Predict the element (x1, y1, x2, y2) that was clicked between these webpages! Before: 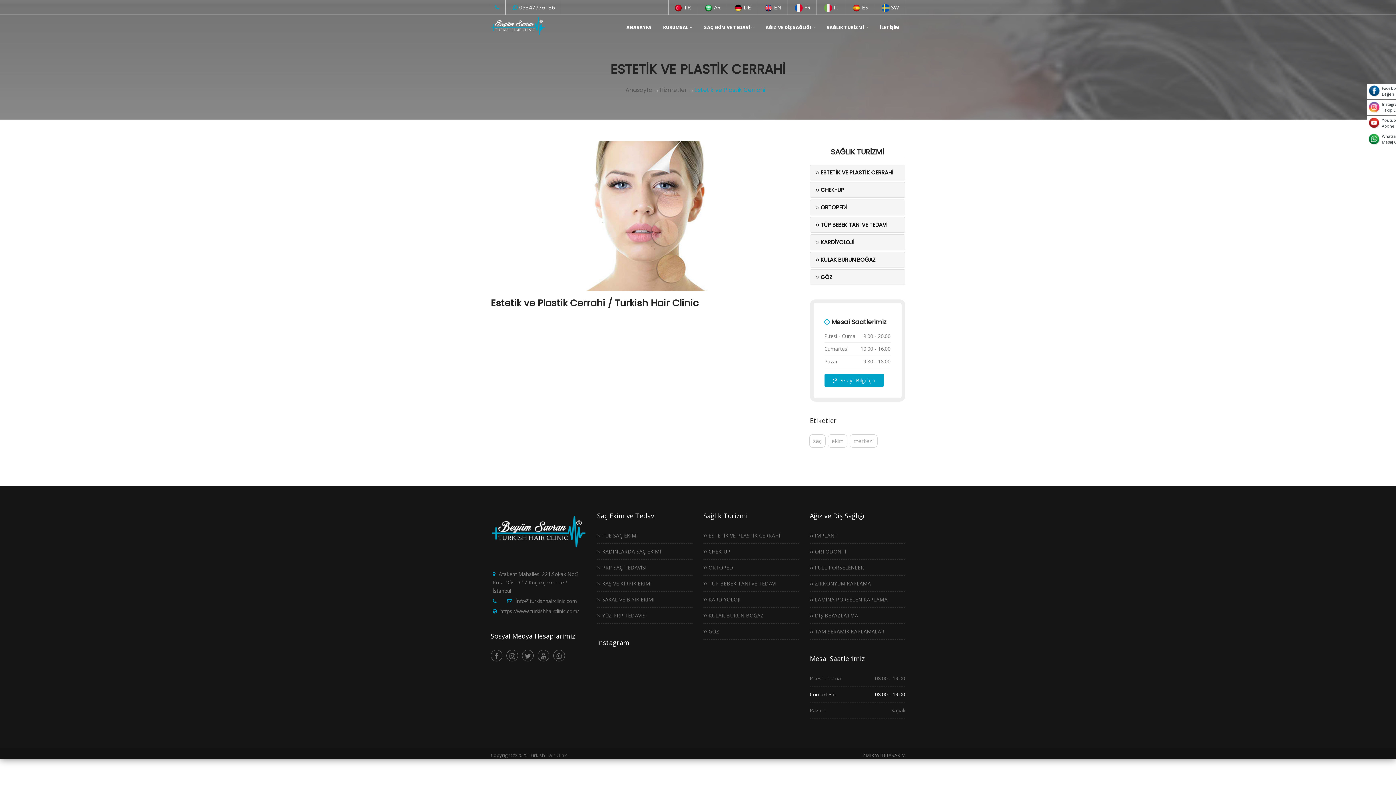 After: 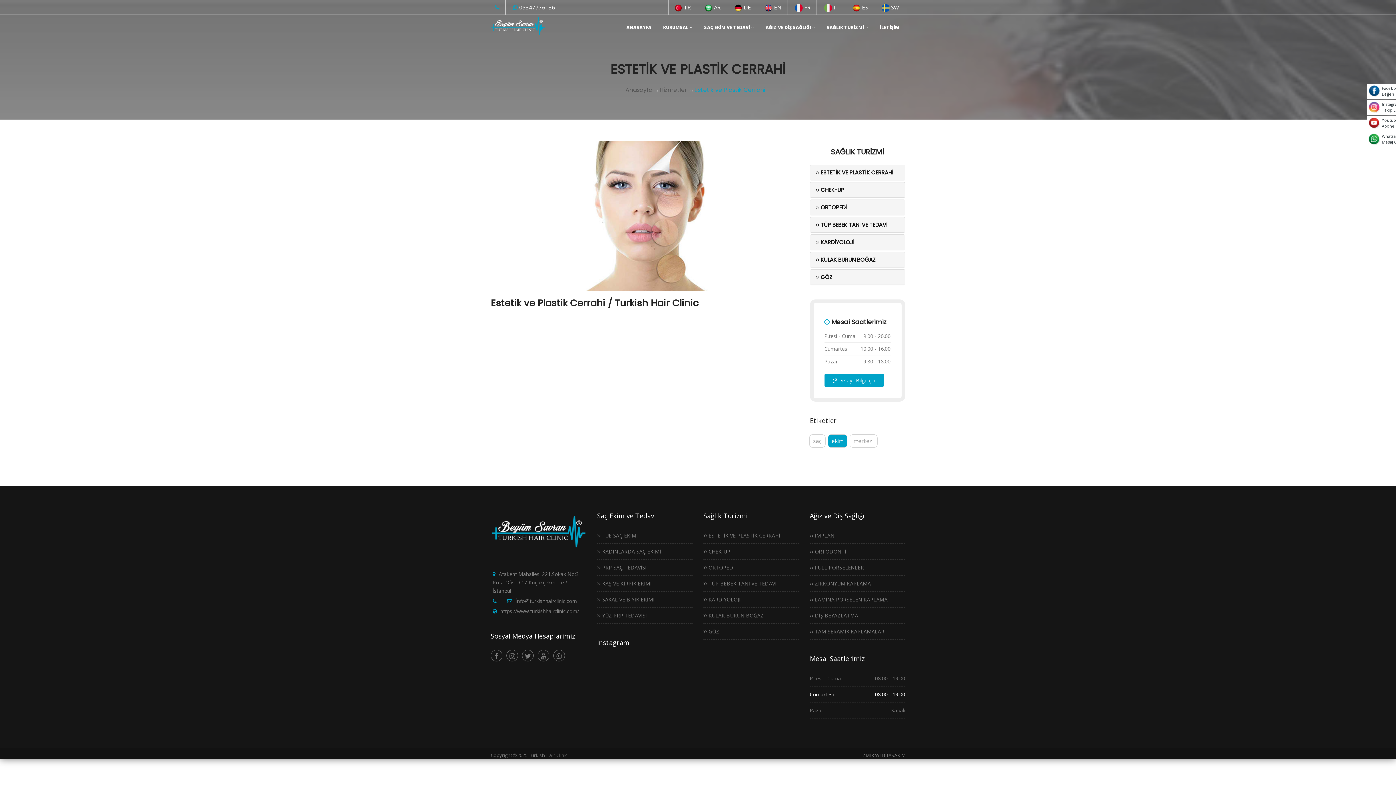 Action: label: ekim bbox: (827, 434, 847, 448)